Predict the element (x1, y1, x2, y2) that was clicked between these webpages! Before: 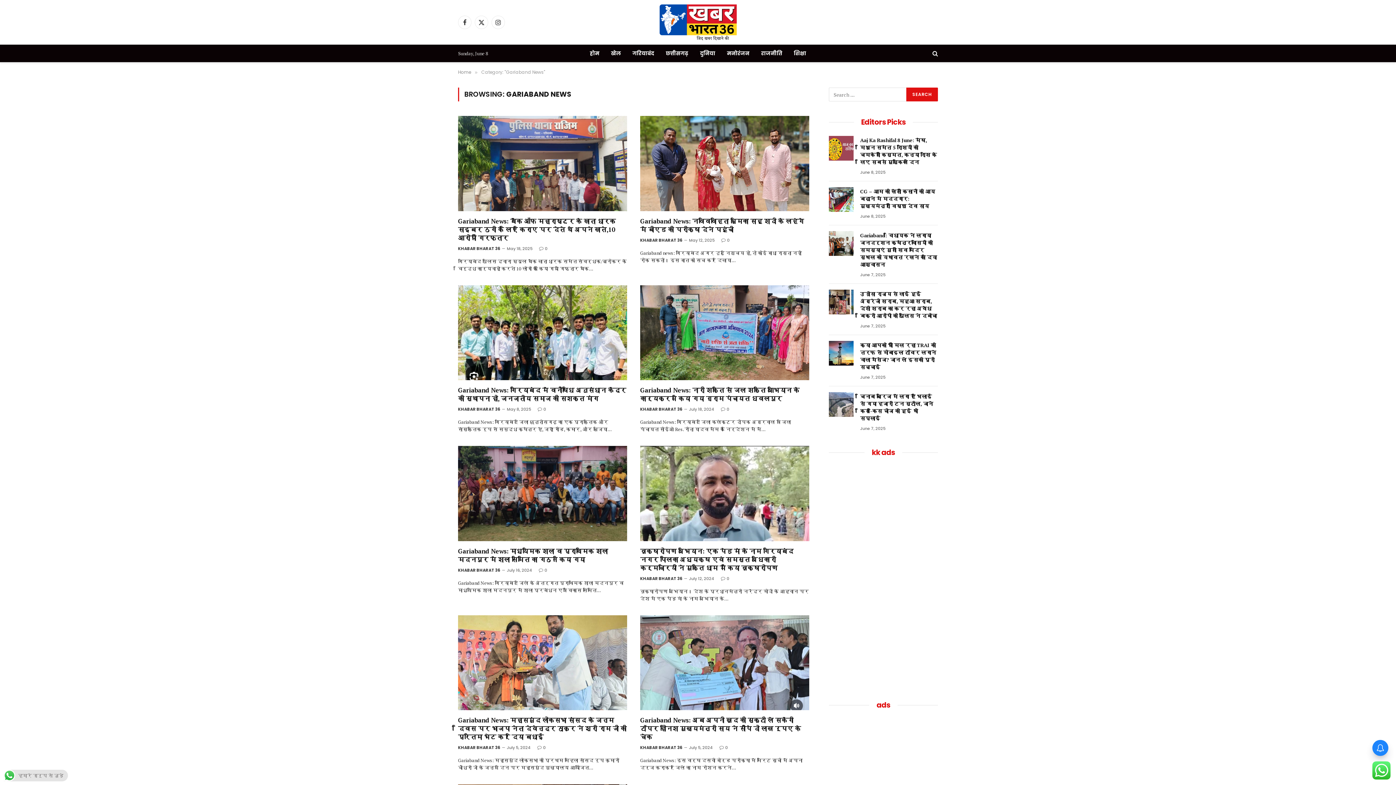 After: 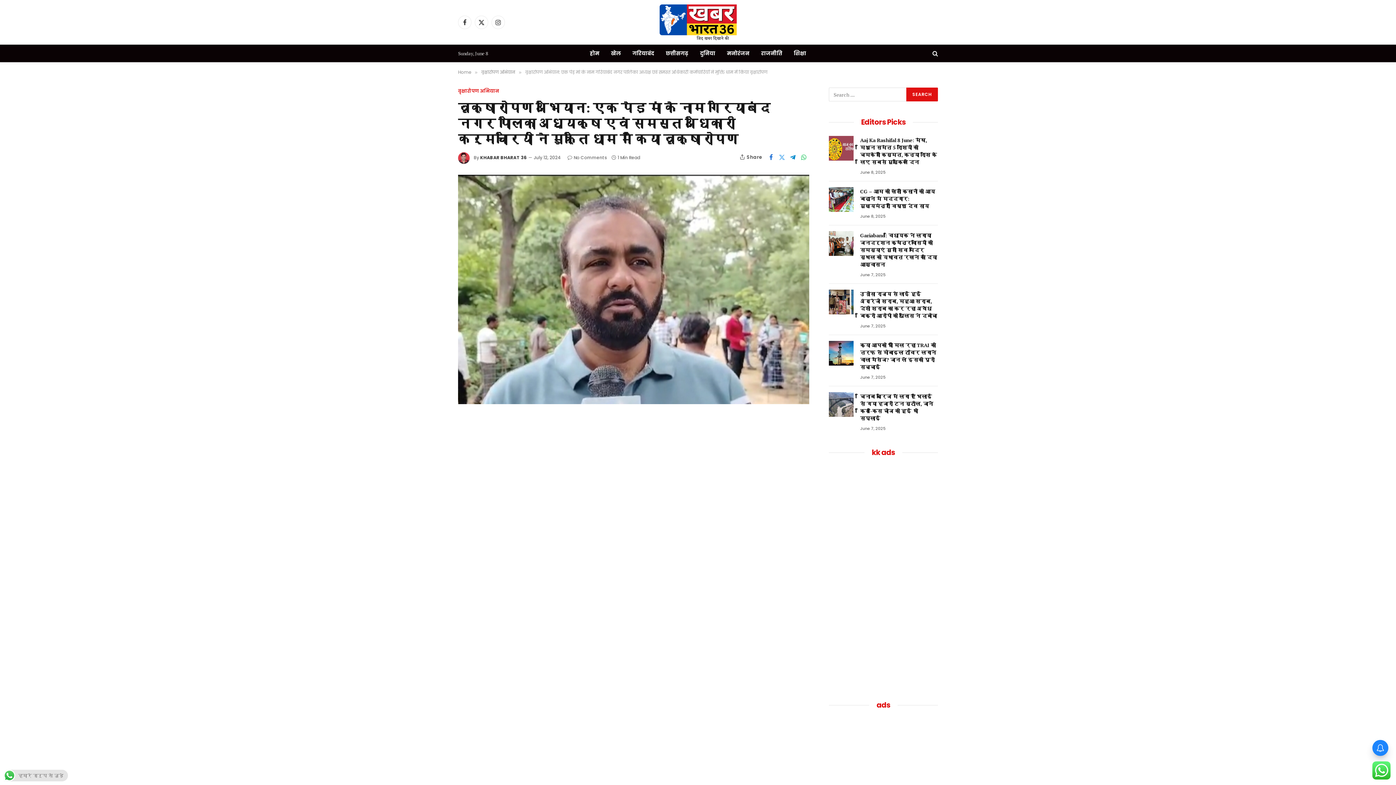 Action: bbox: (640, 446, 809, 541)